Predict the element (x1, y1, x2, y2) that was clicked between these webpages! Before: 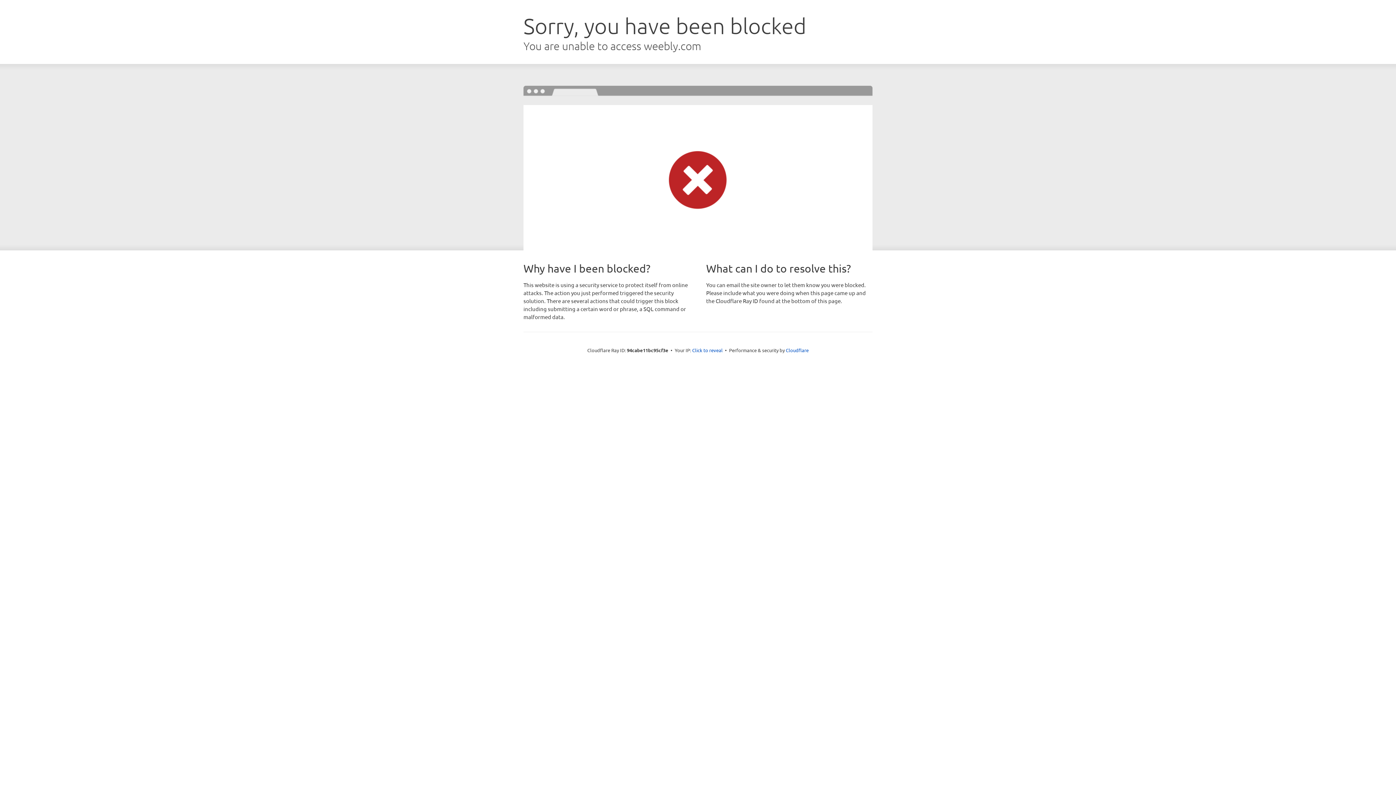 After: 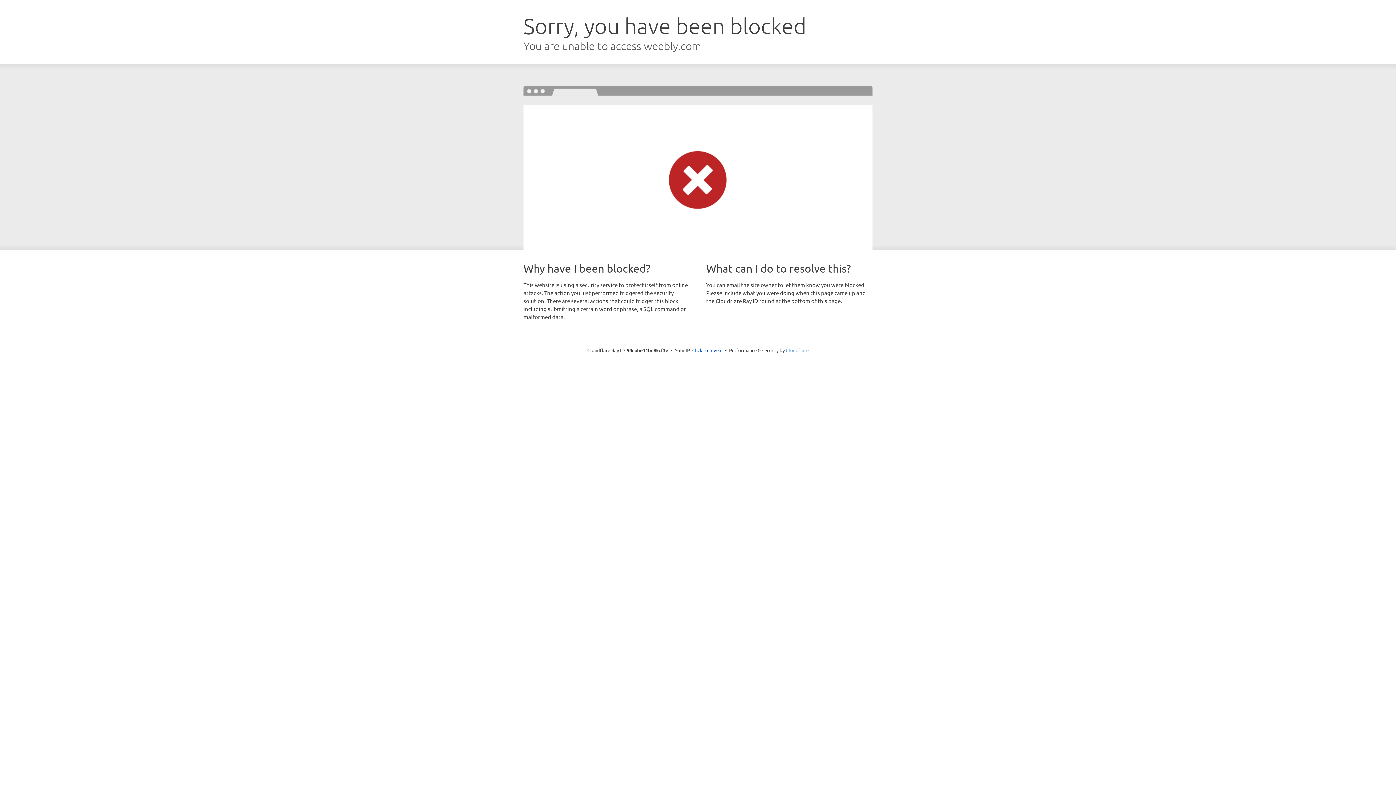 Action: bbox: (786, 347, 808, 353) label: Cloudflare